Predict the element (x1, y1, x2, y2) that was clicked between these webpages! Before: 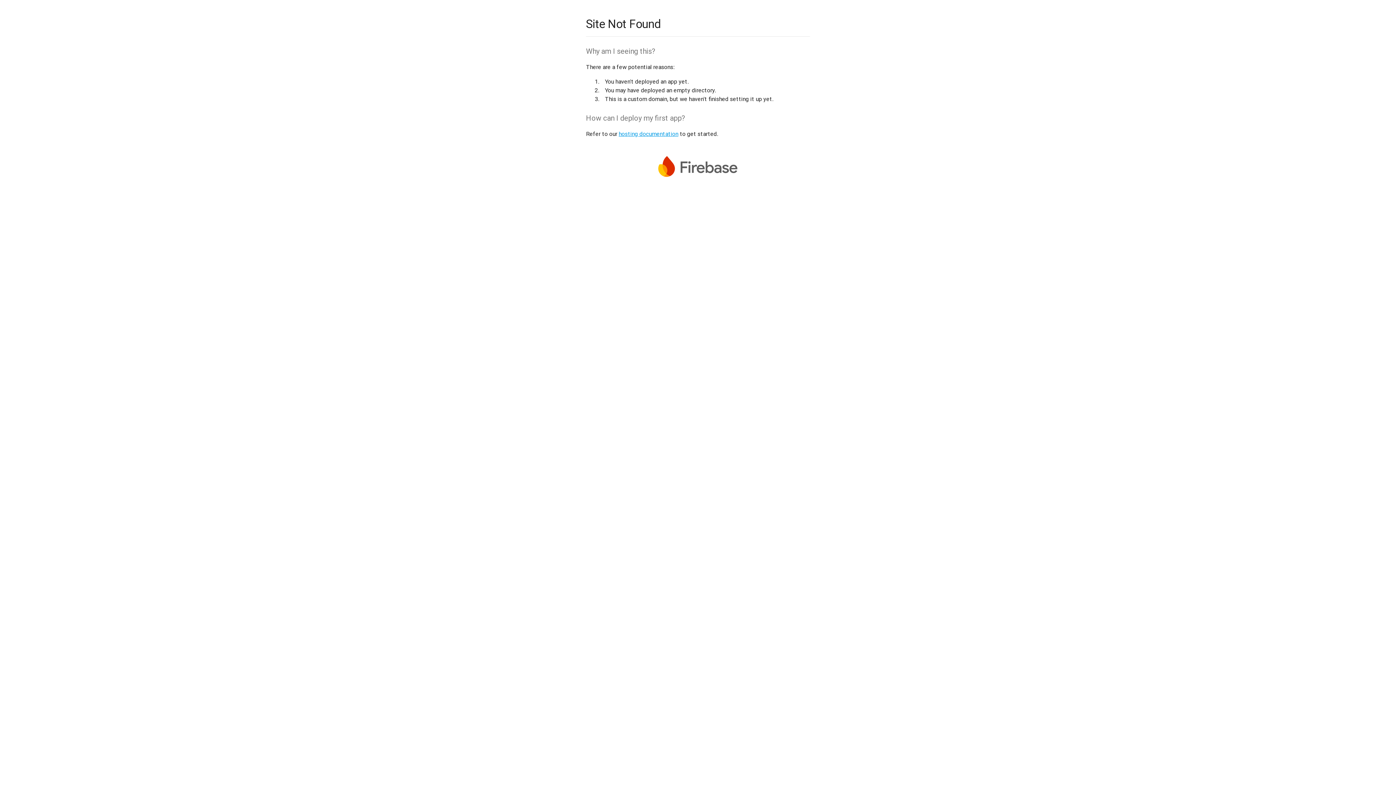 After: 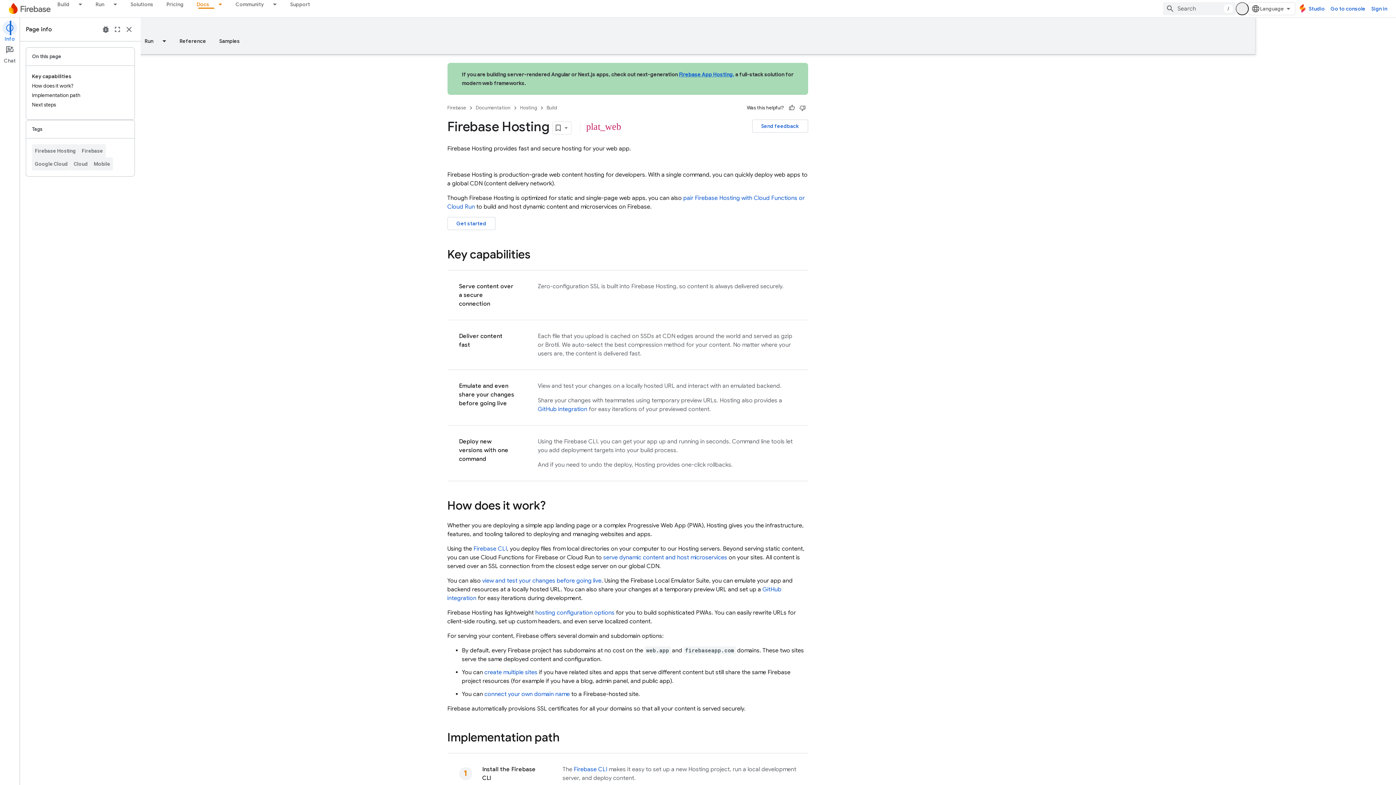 Action: label: hosting documentation bbox: (618, 130, 678, 137)